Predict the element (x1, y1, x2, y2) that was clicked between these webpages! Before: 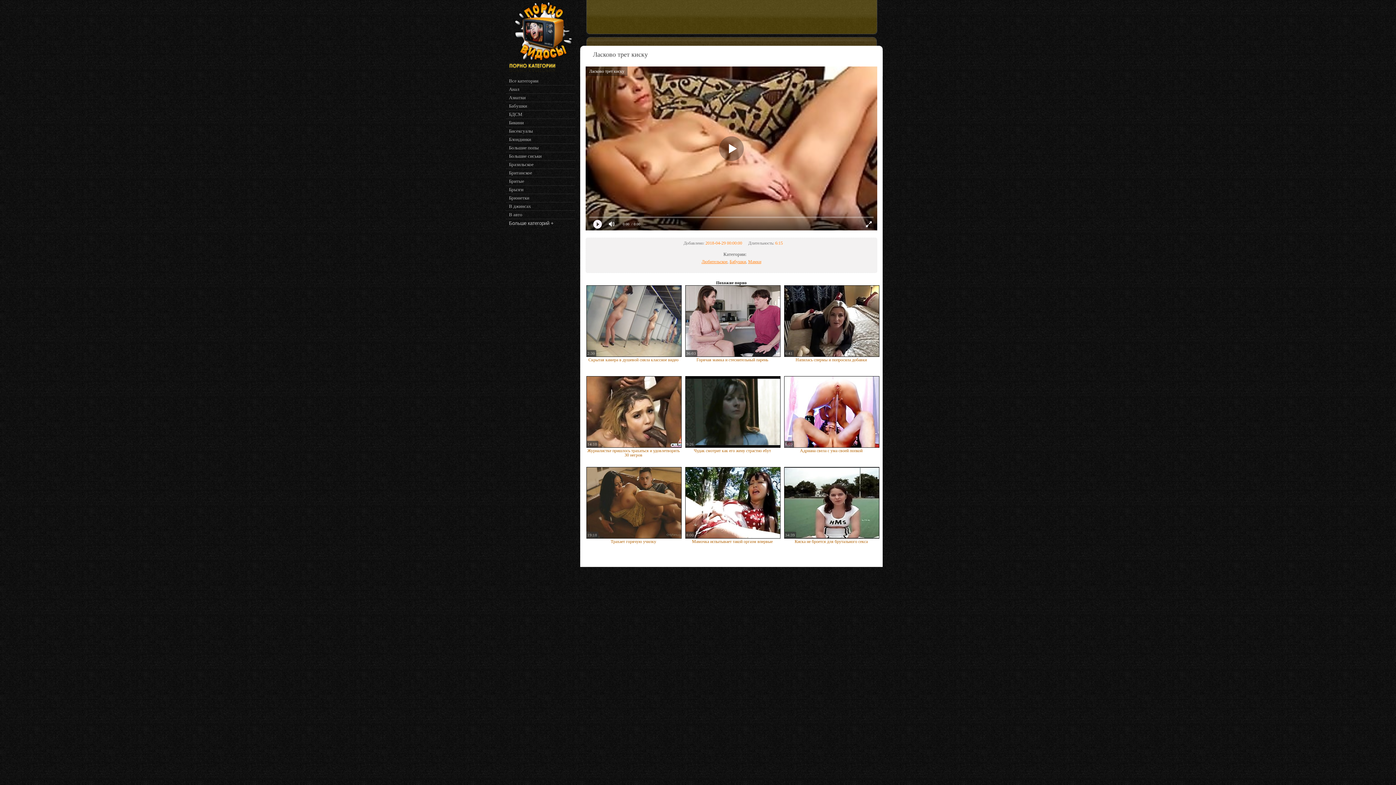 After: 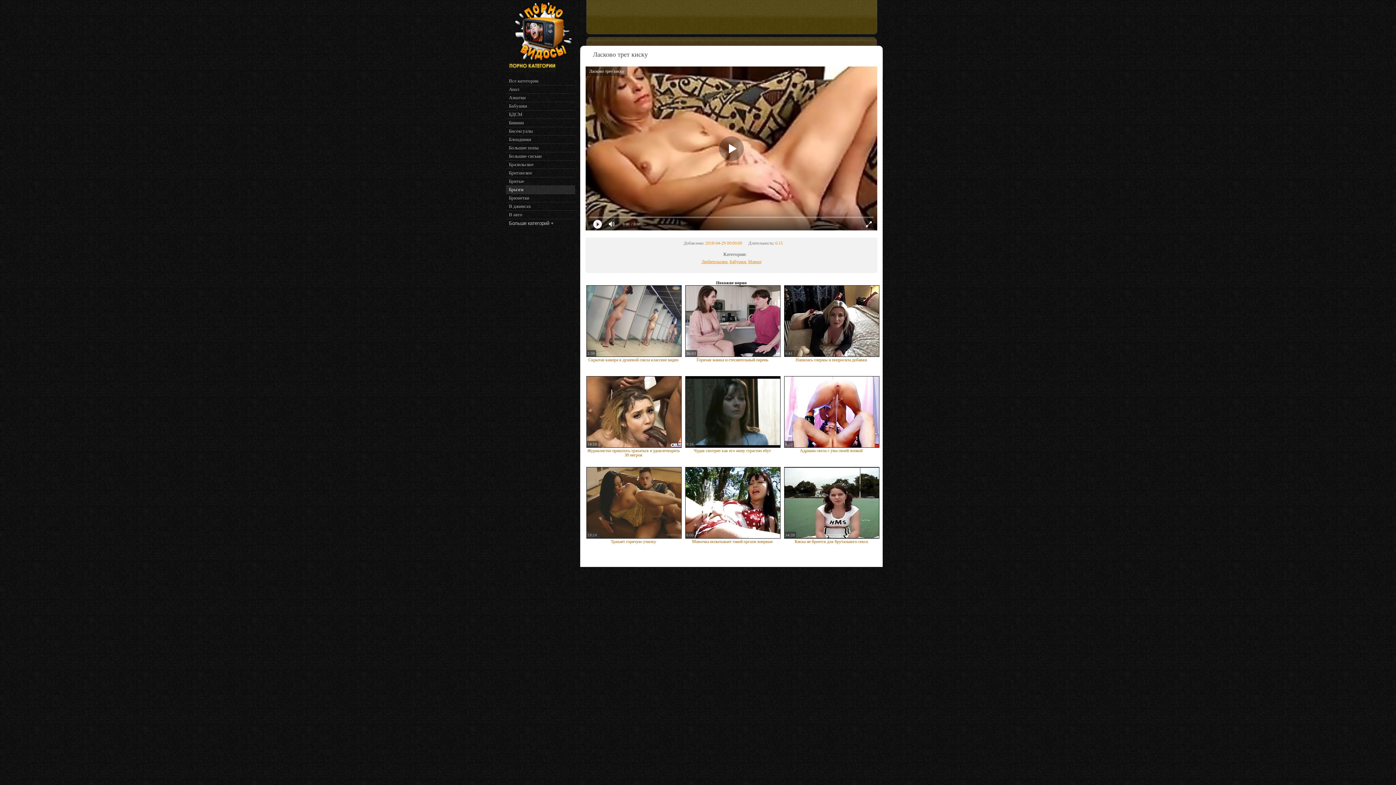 Action: bbox: (506, 185, 575, 194) label: Брызги